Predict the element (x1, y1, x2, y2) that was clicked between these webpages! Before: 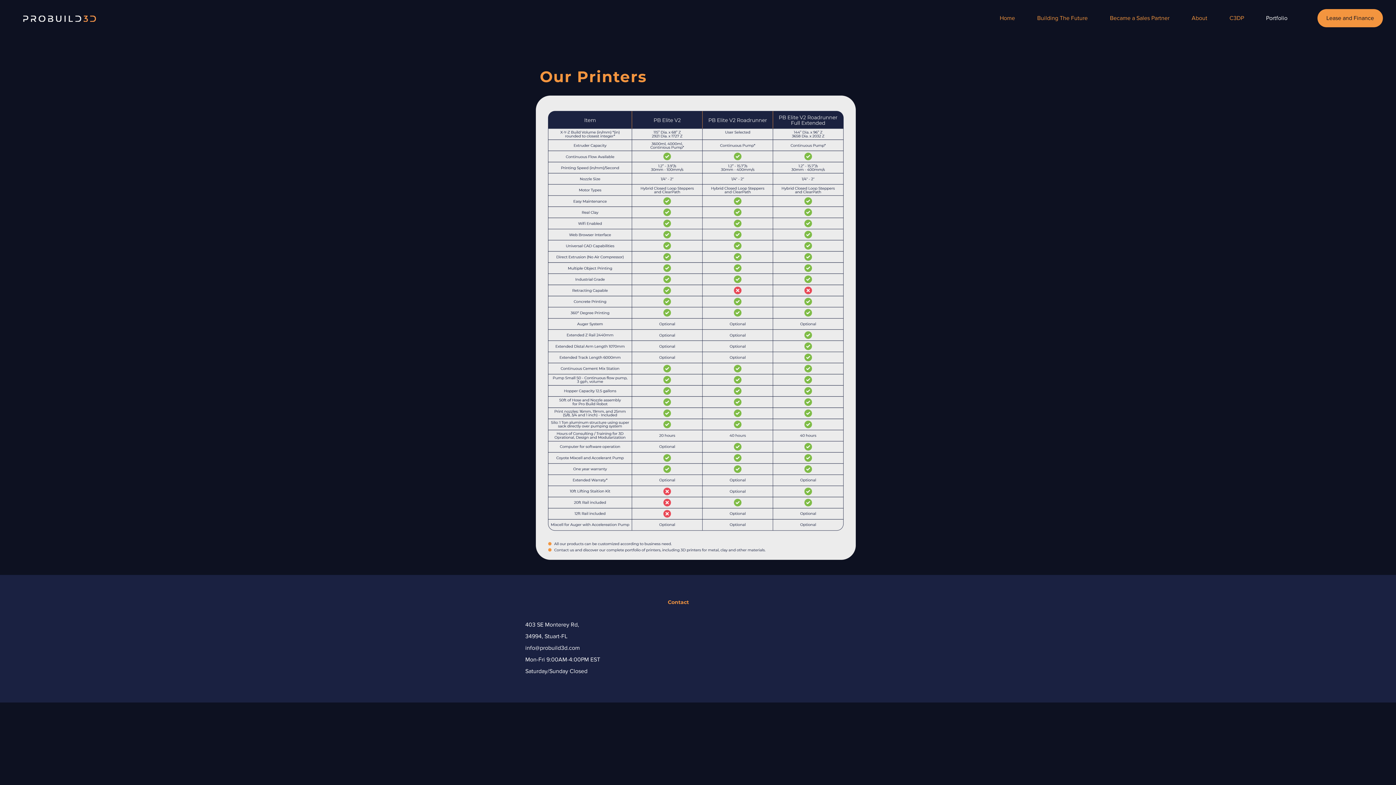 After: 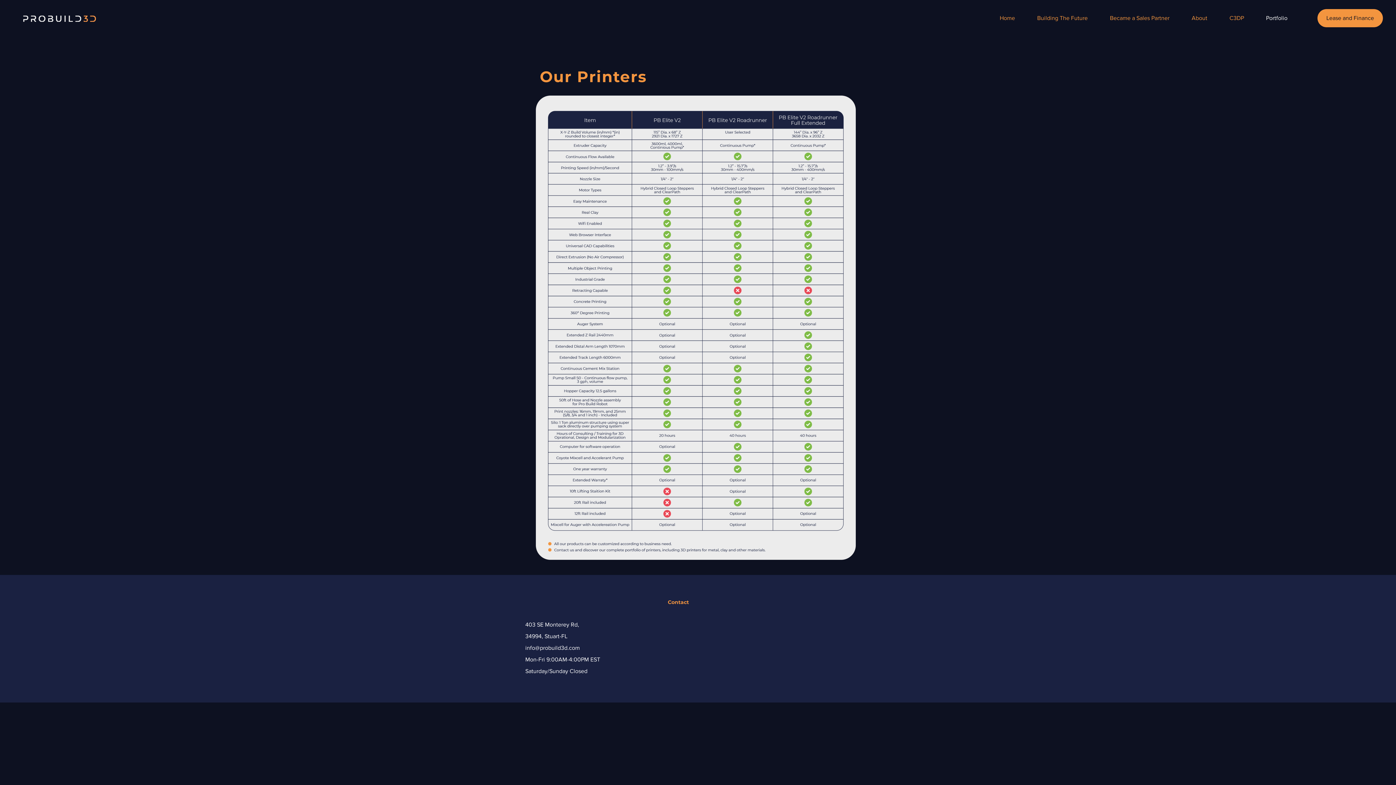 Action: label: info@probuild3d.com bbox: (525, 645, 580, 651)